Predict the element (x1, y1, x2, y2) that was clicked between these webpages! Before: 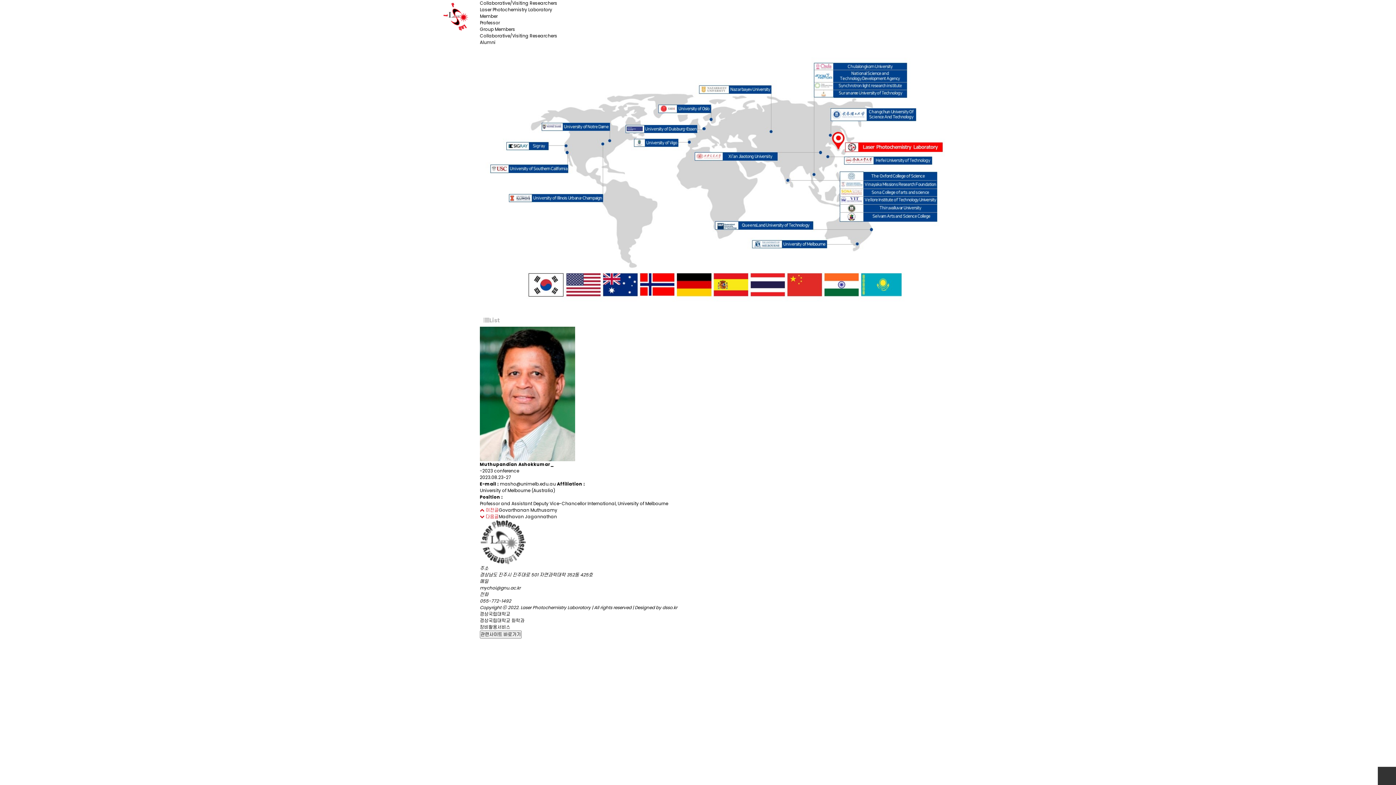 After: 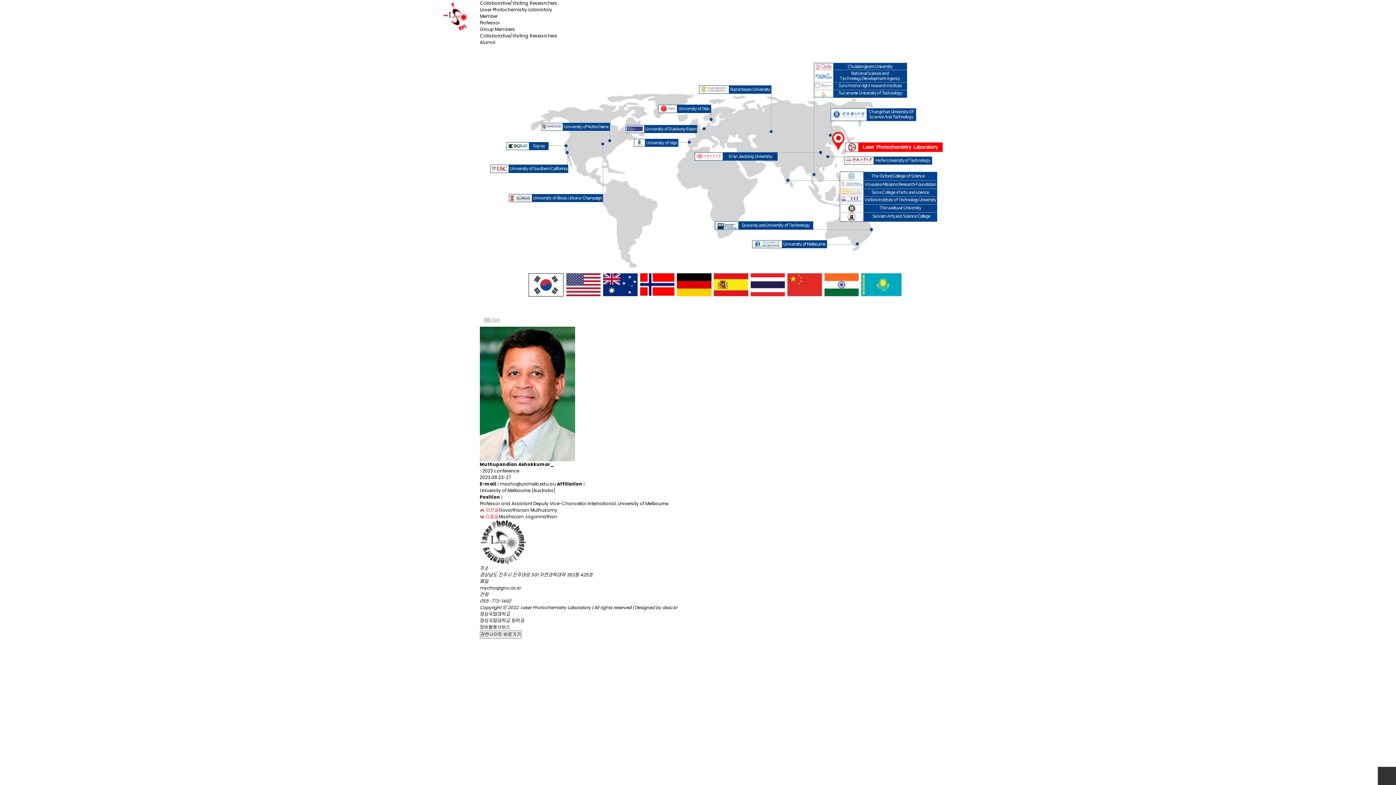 Action: label: 경상국립대학교 bbox: (480, 611, 510, 617)